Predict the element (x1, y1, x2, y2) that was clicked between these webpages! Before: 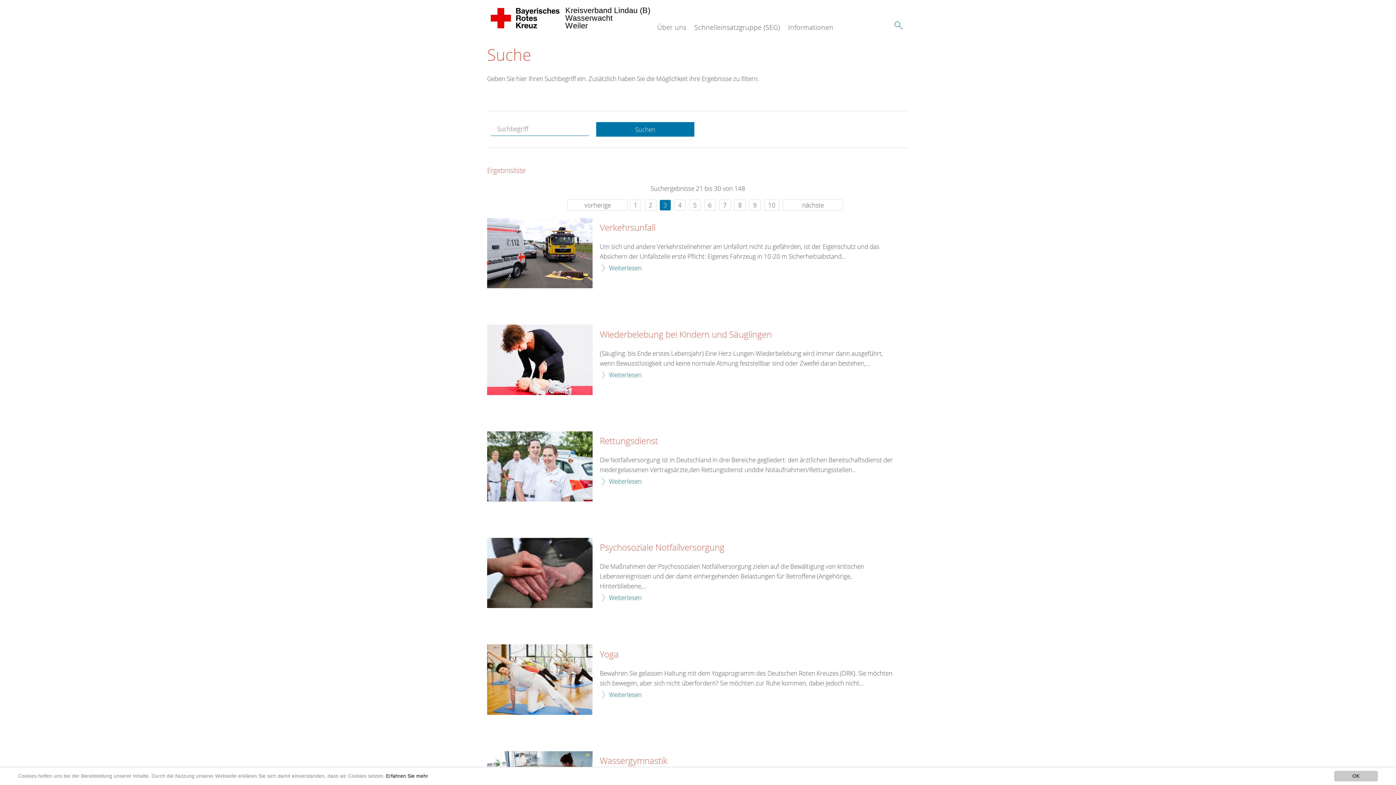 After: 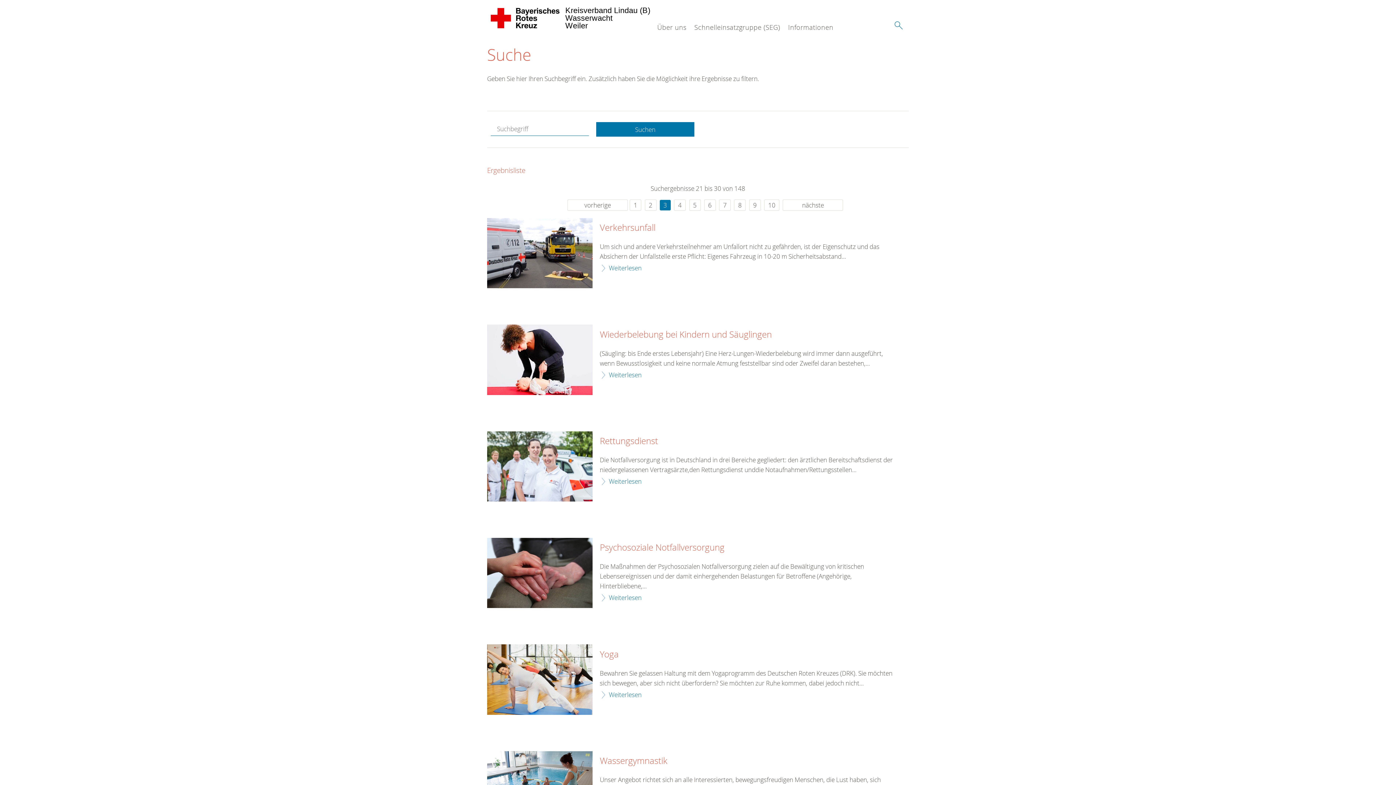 Action: label: OK bbox: (1334, 771, 1378, 781)